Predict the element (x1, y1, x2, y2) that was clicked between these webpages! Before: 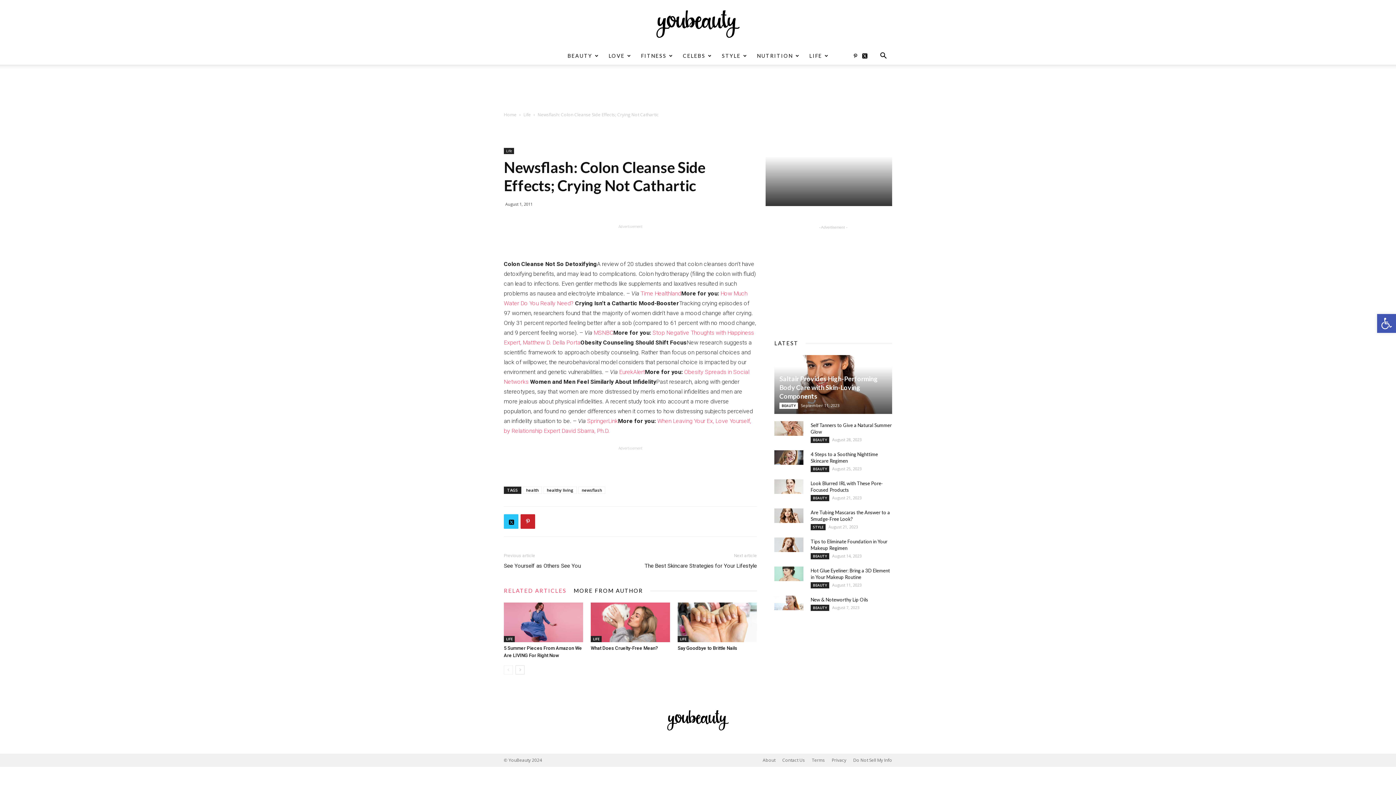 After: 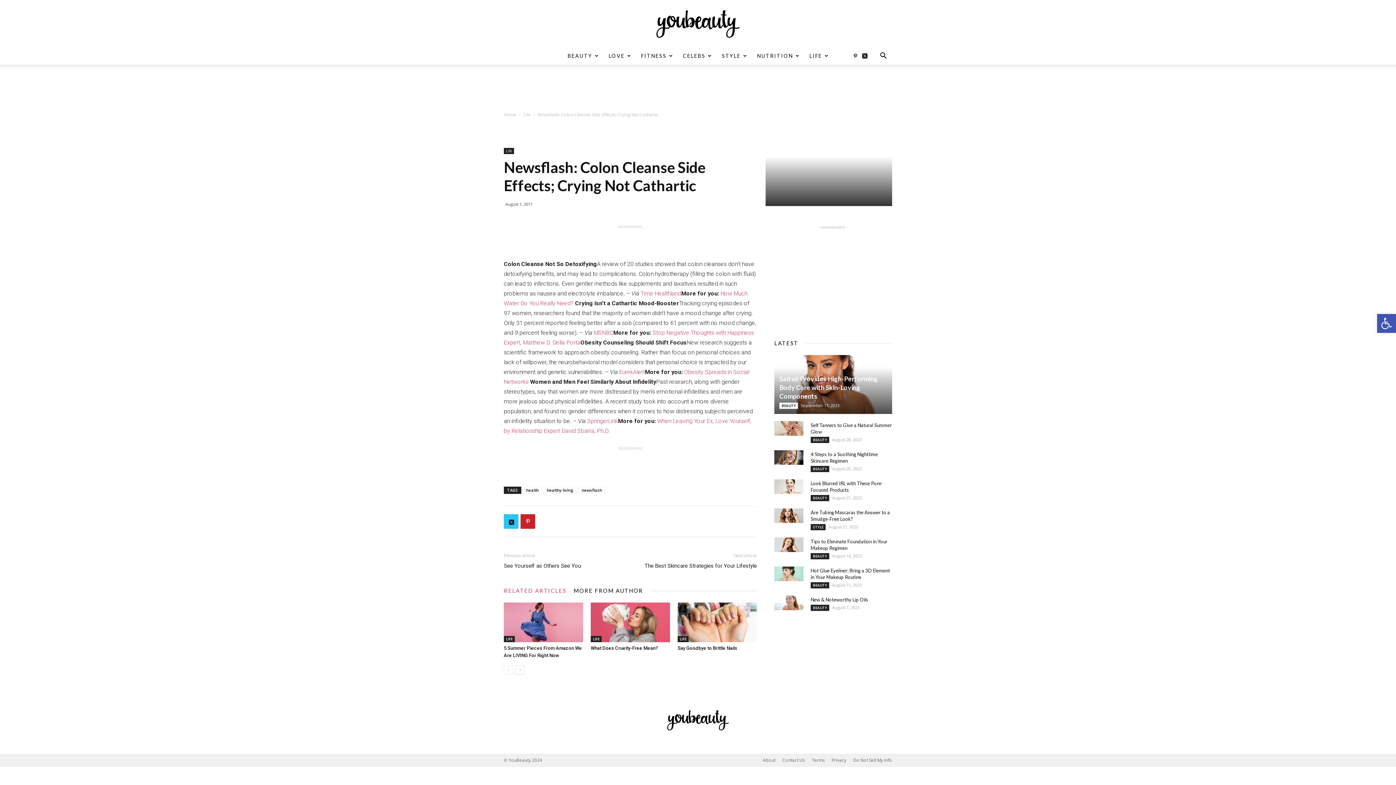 Action: bbox: (862, 47, 873, 64)